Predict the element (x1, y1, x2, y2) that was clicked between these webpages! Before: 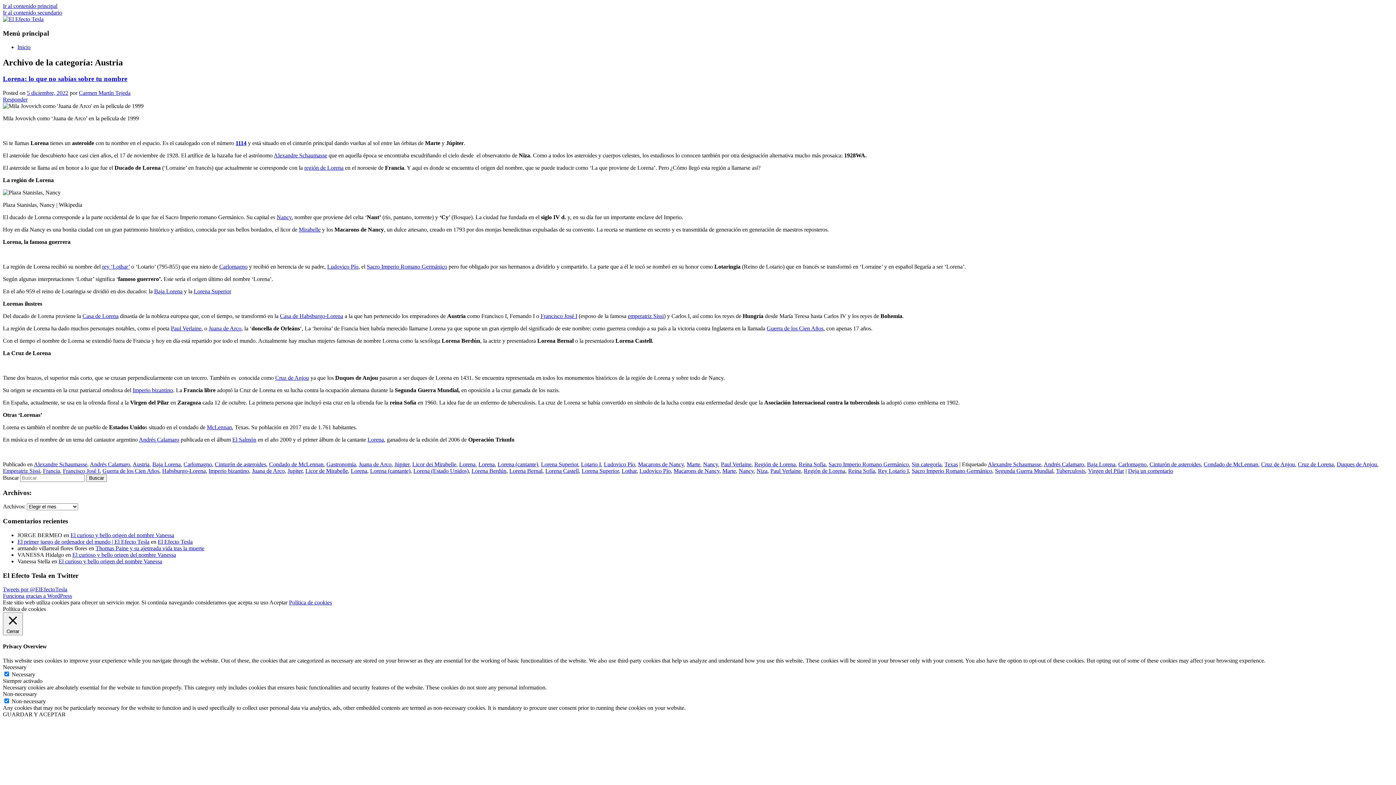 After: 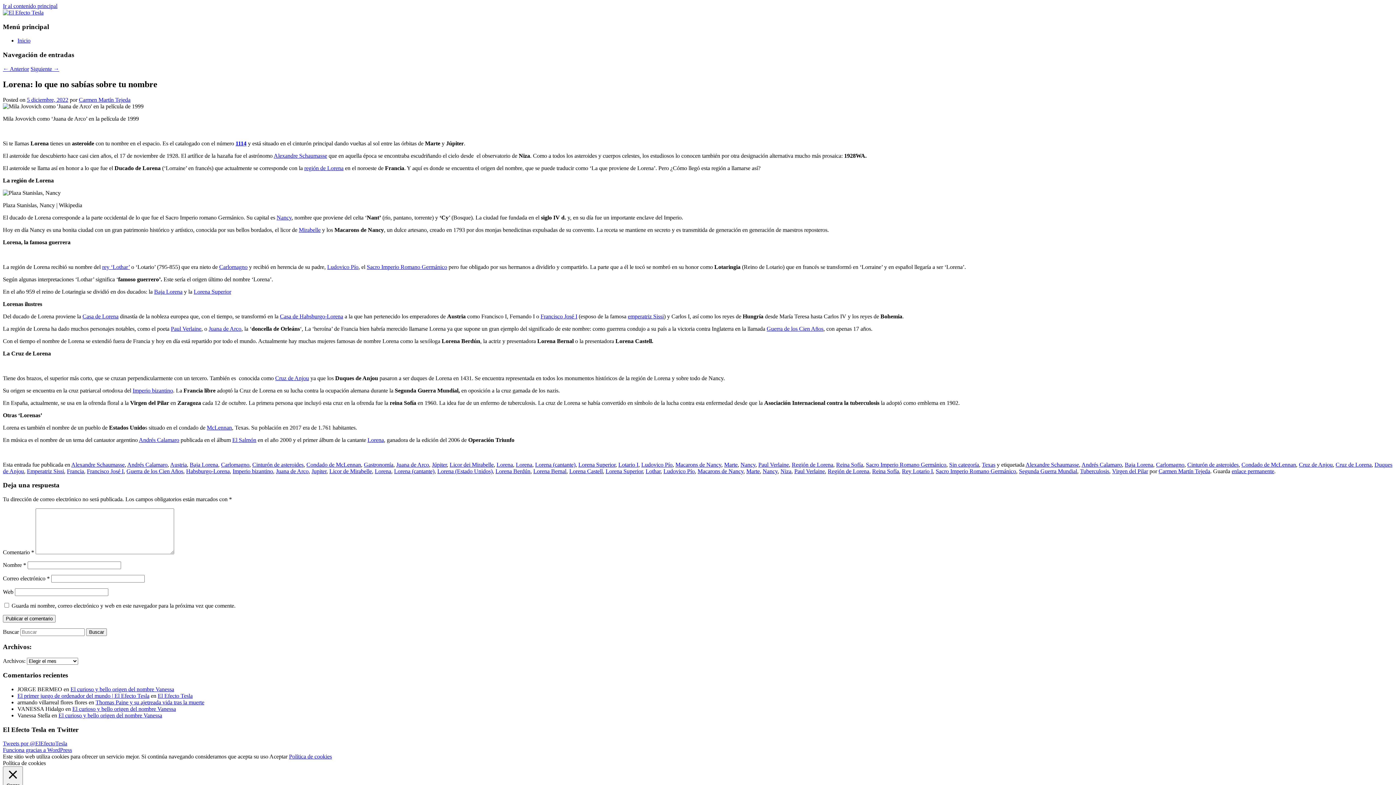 Action: label: Lorena: lo que no sabías sobre tu nombre bbox: (2, 75, 127, 82)